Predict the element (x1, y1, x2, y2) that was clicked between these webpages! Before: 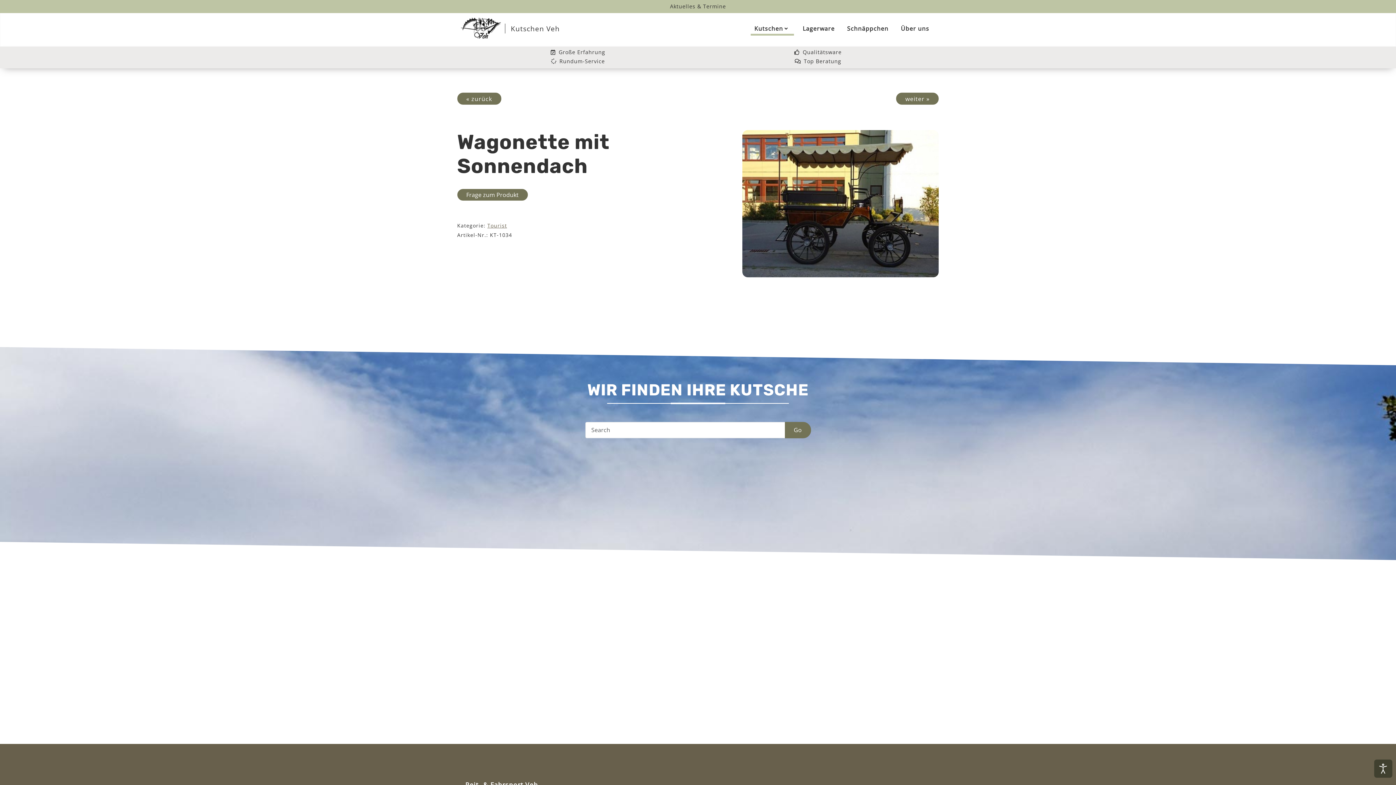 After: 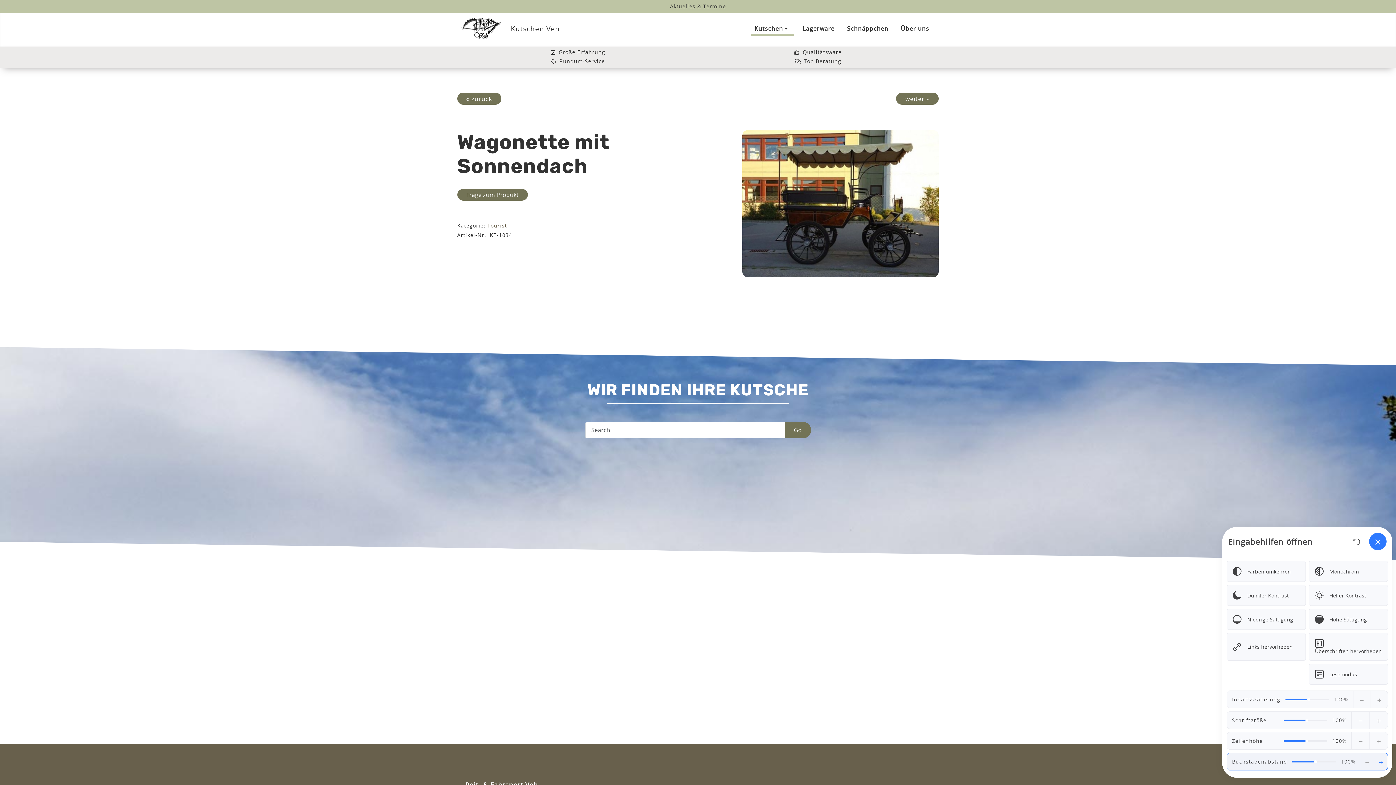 Action: bbox: (1374, 760, 1392, 778) label: Eingabehilfen öffnen